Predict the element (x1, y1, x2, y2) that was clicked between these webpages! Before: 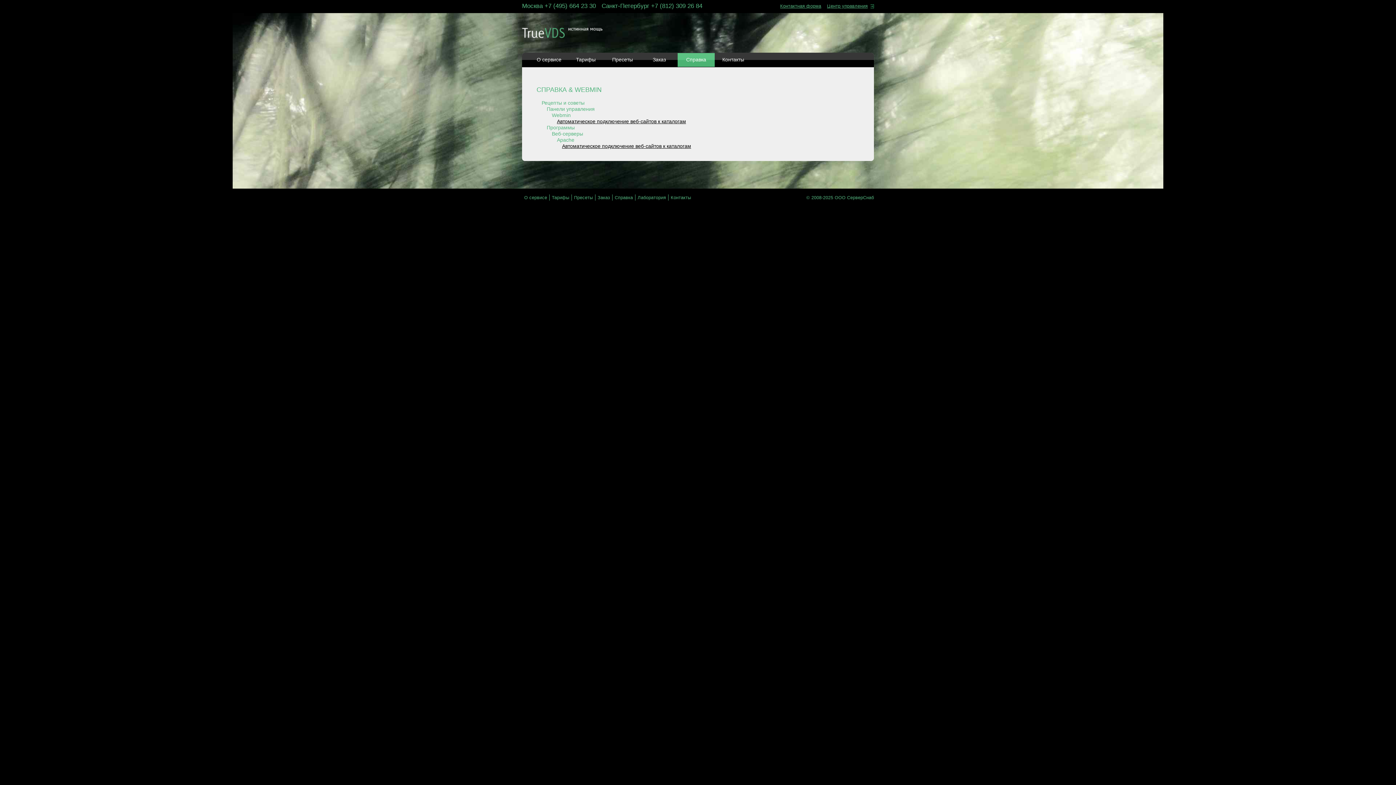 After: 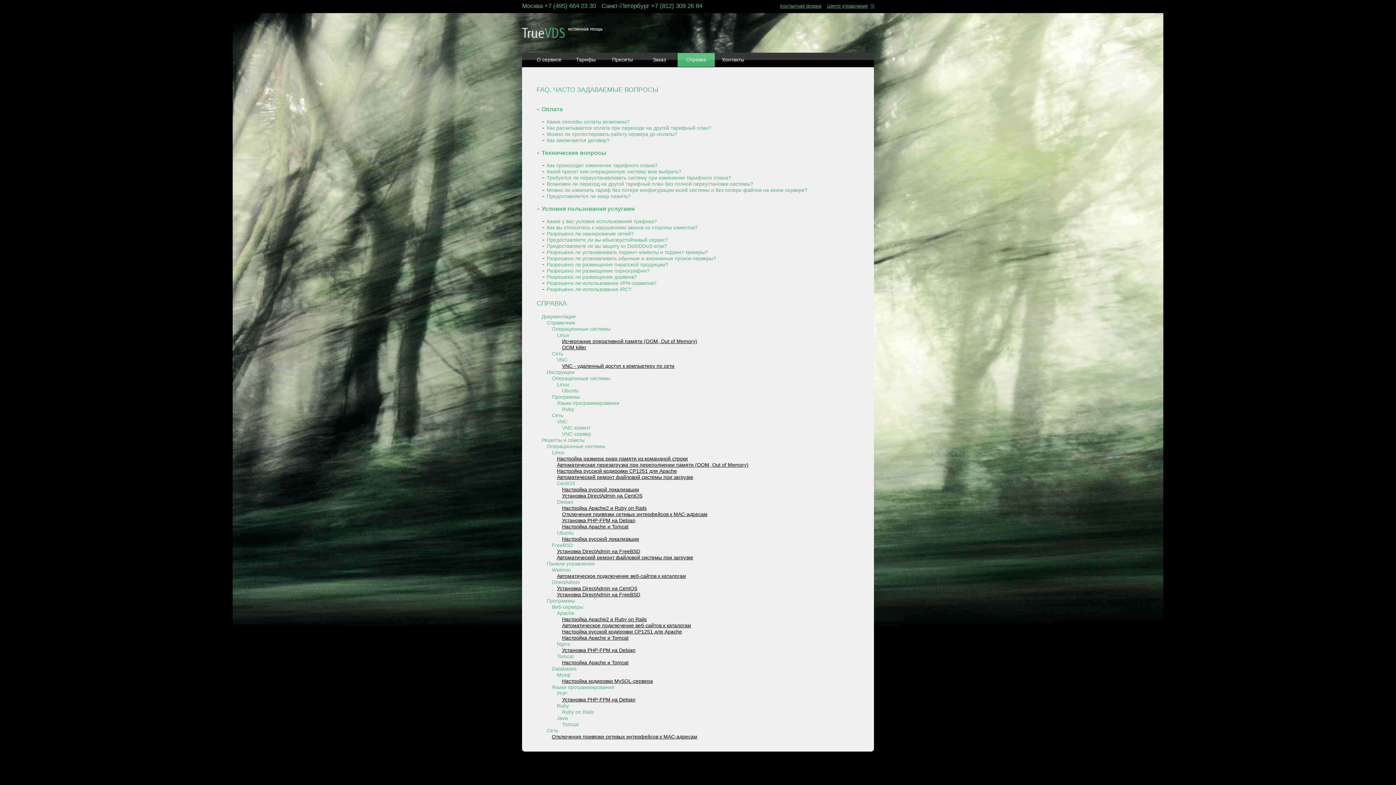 Action: label: Справка bbox: (677, 53, 714, 65)